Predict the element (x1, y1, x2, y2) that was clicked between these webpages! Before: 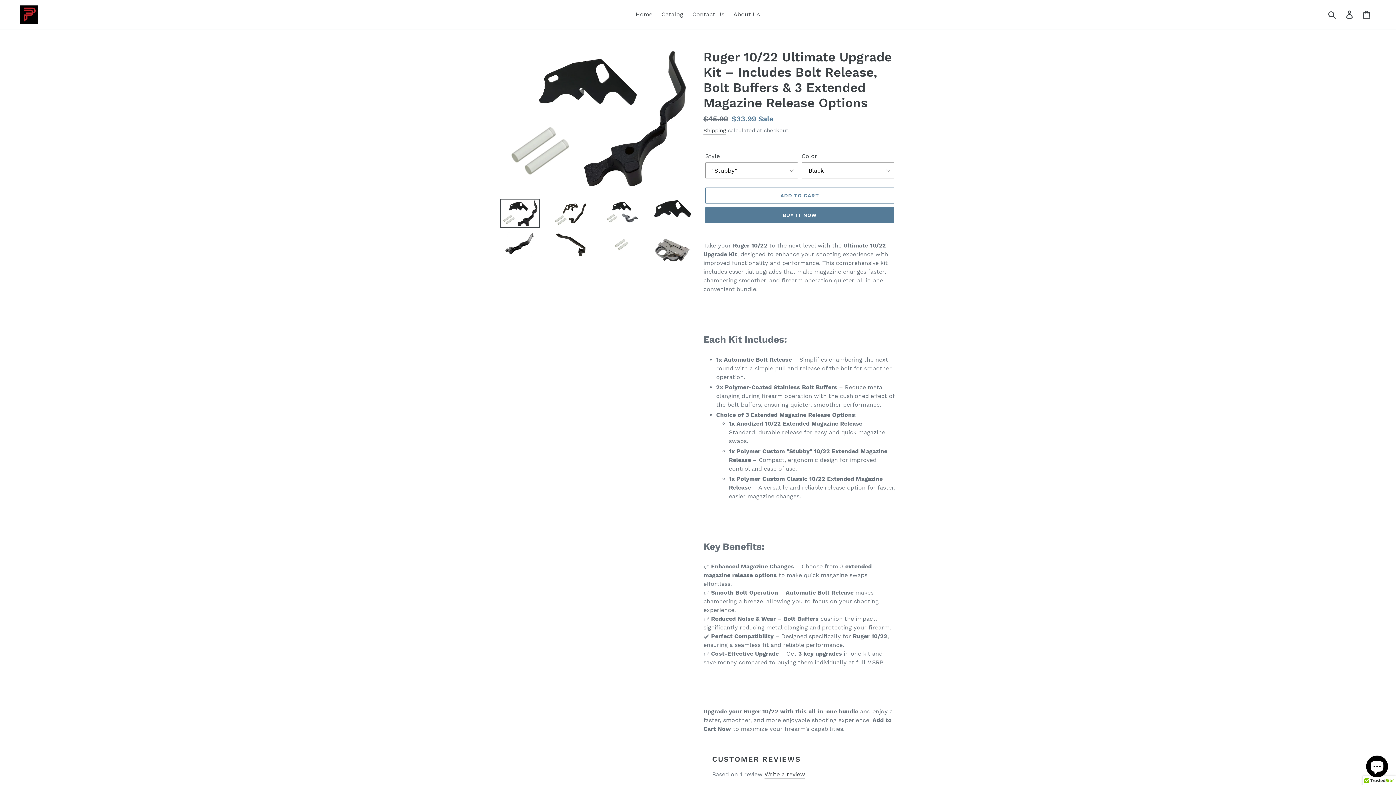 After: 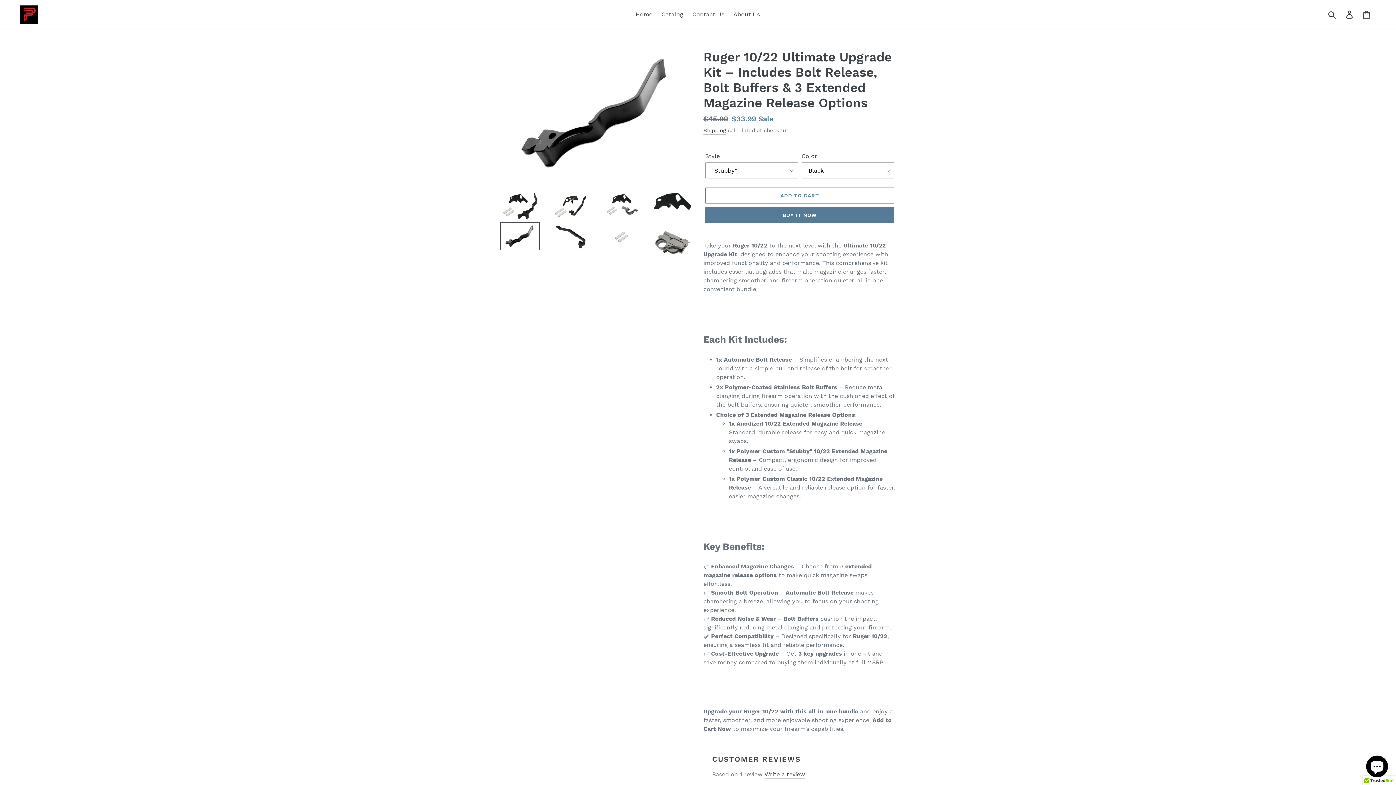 Action: bbox: (500, 230, 540, 258)